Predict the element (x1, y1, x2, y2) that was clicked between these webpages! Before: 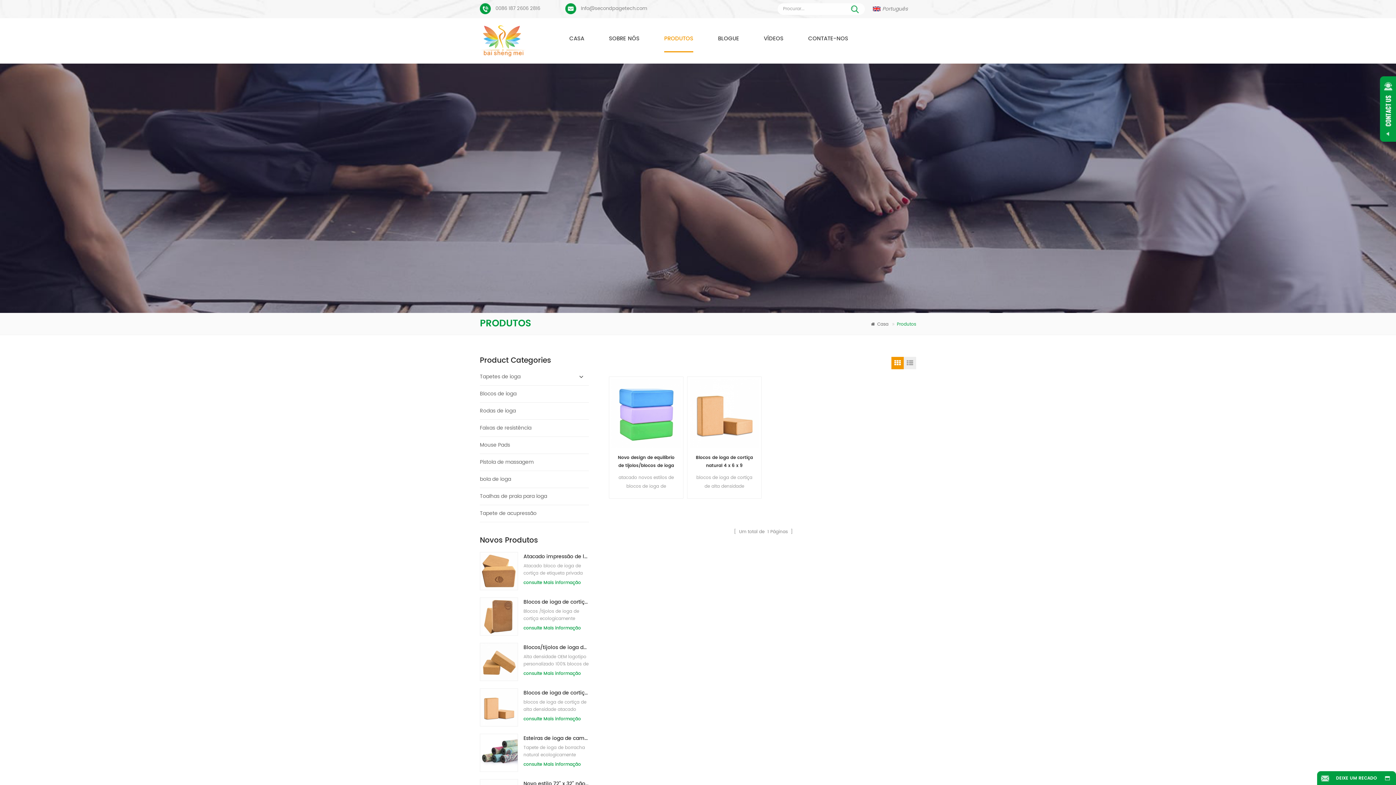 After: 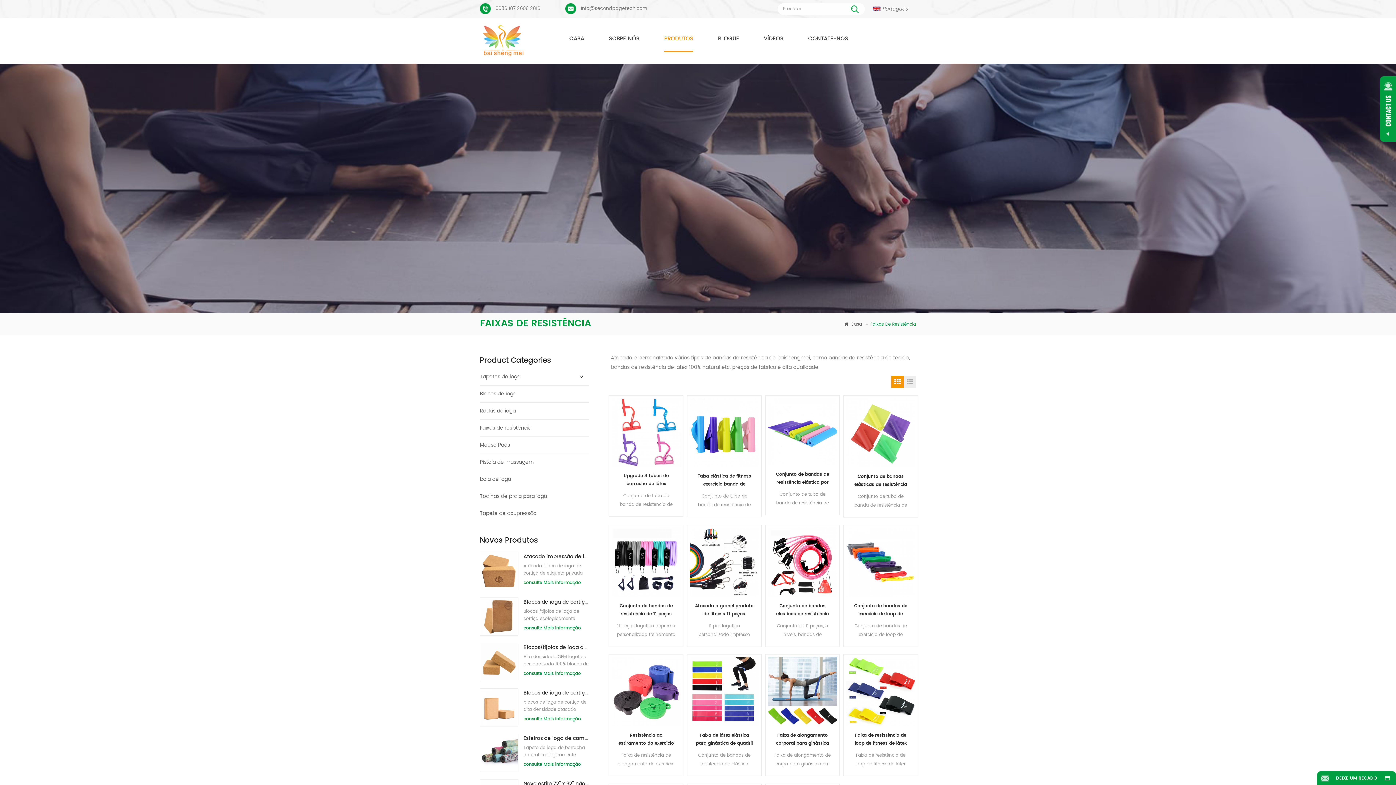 Action: bbox: (480, 420, 589, 436) label: Faixas de resistência